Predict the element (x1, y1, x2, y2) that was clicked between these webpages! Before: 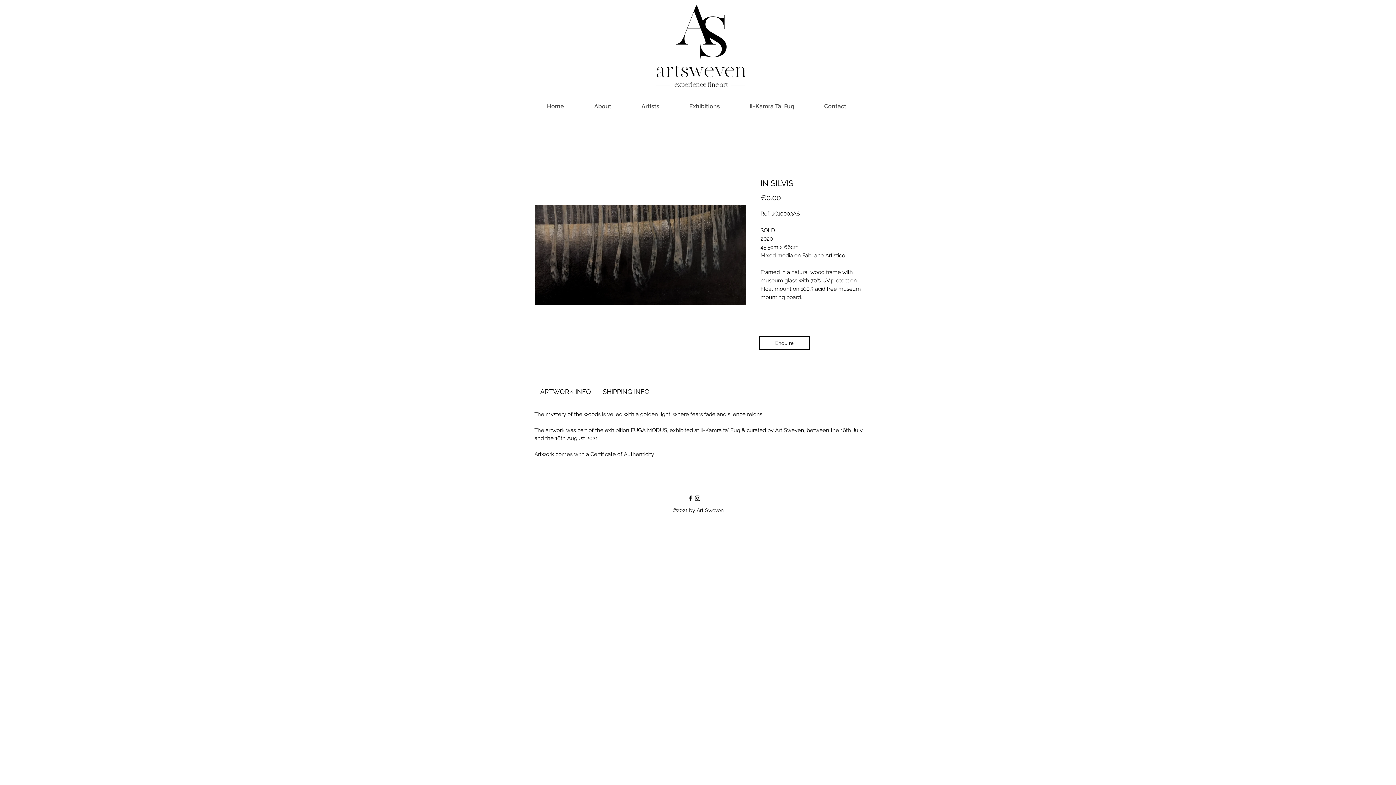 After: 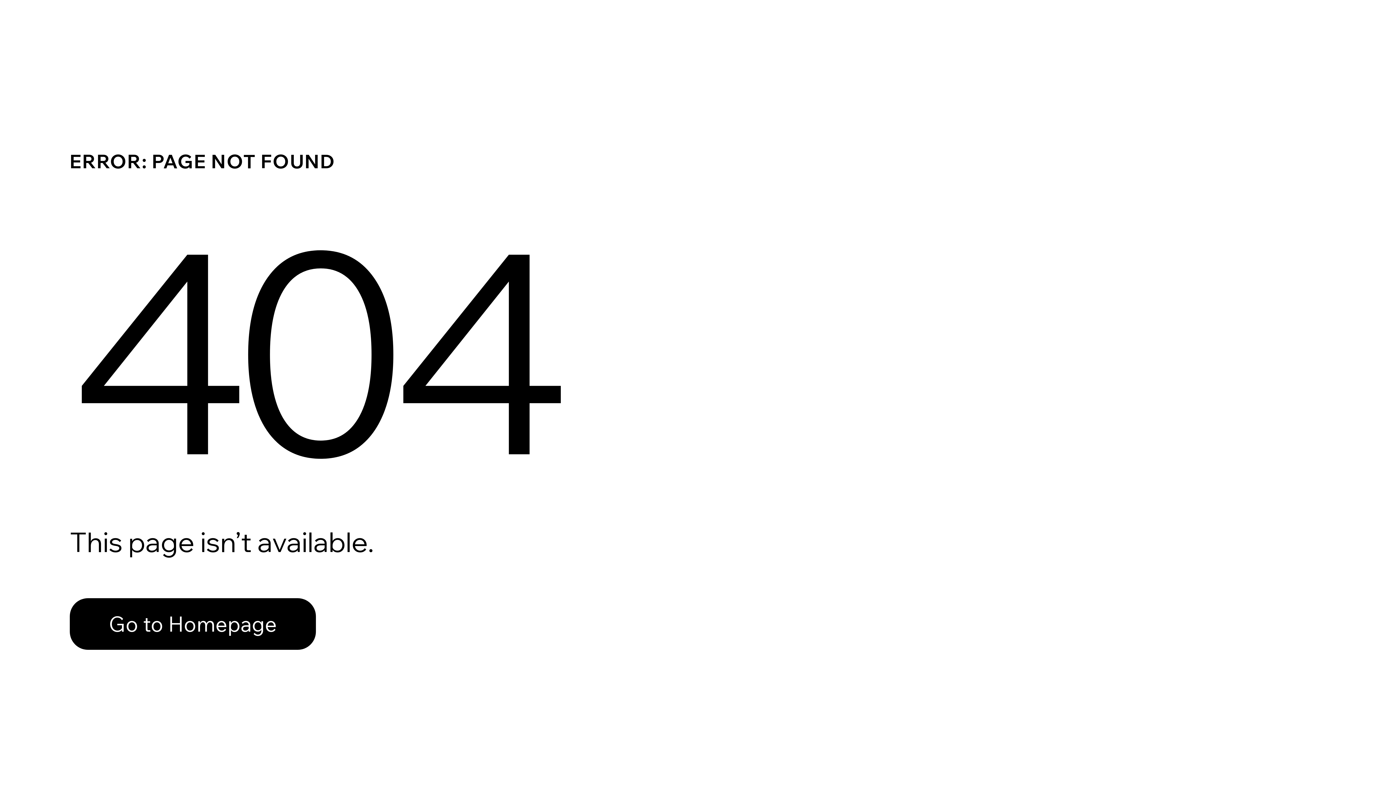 Action: bbox: (674, 96, 734, 110) label: Exhibitions